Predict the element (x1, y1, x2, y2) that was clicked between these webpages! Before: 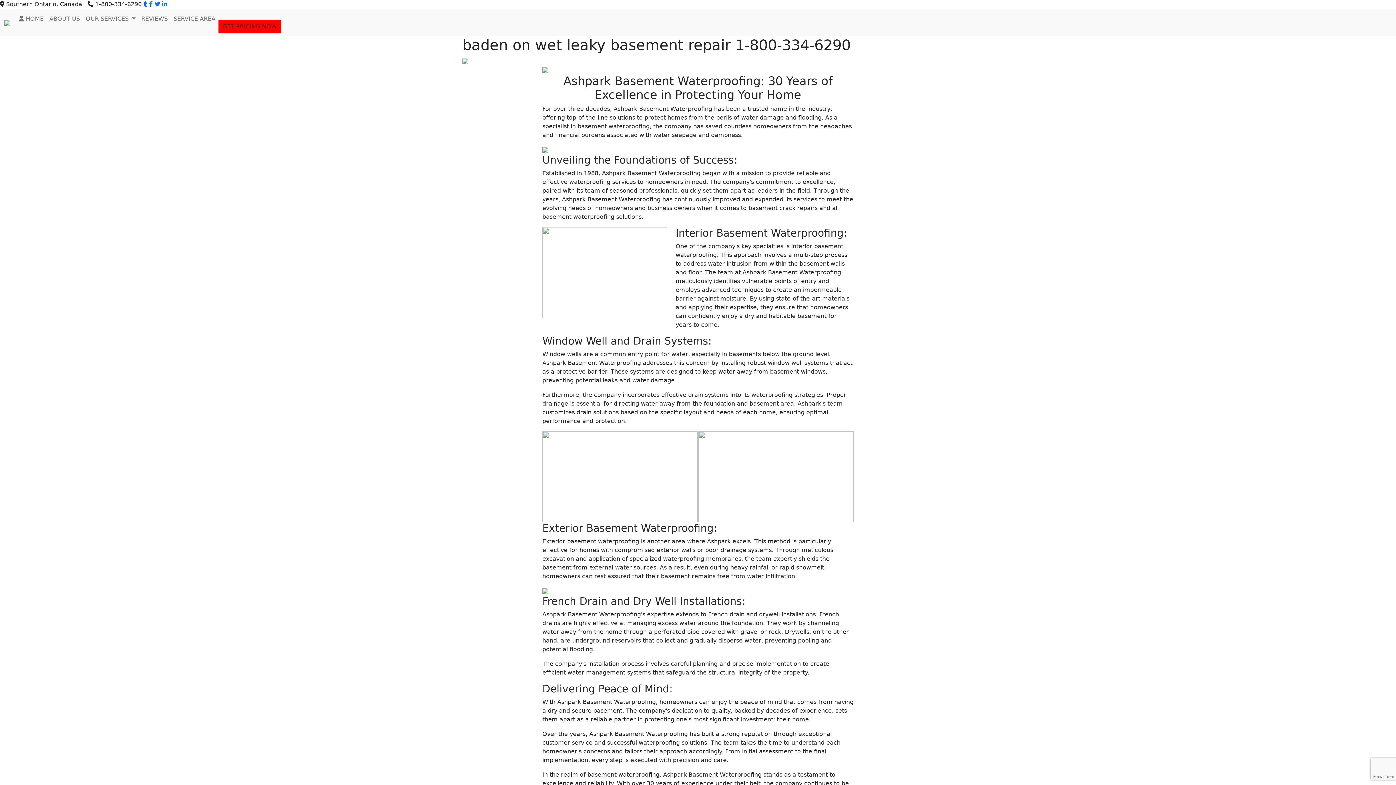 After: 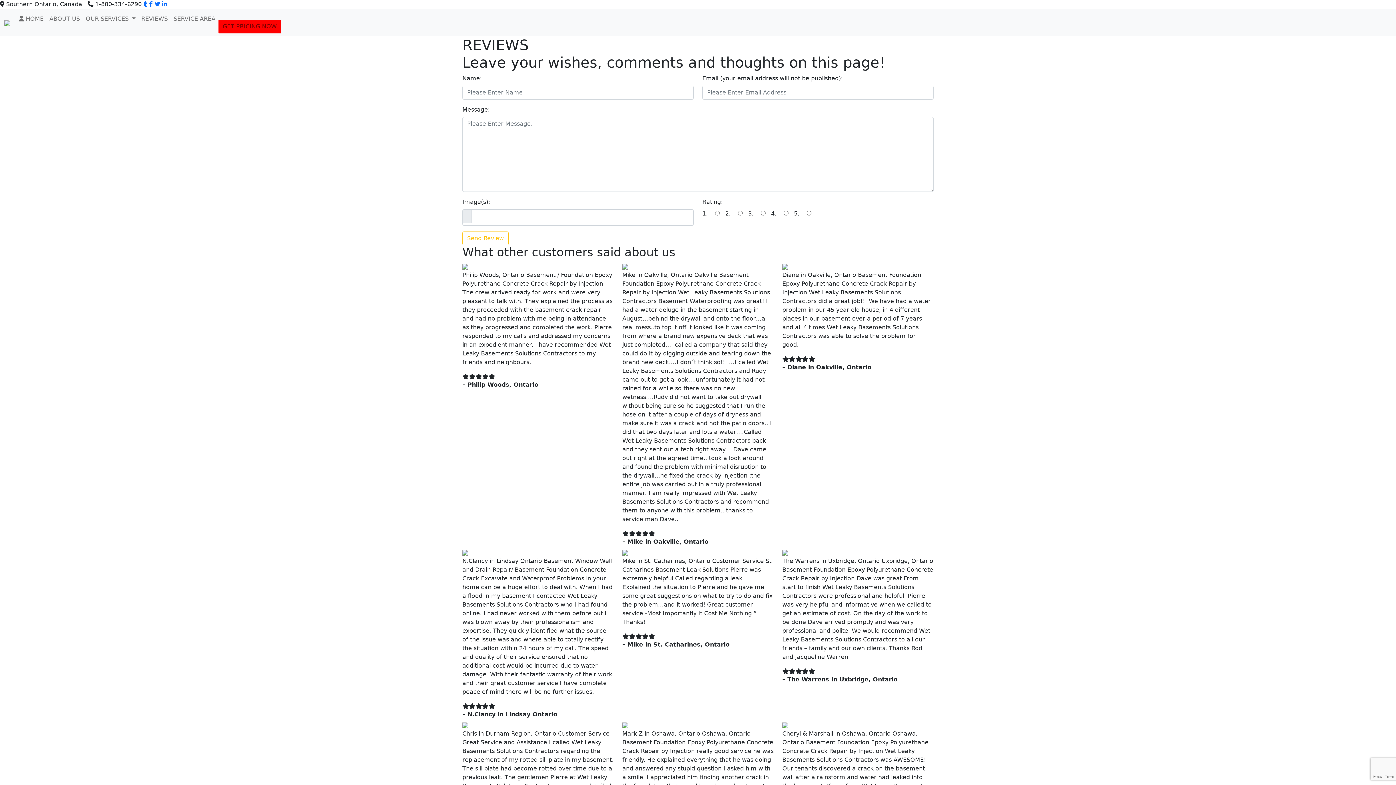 Action: bbox: (138, 11, 170, 26) label: REVIEWS